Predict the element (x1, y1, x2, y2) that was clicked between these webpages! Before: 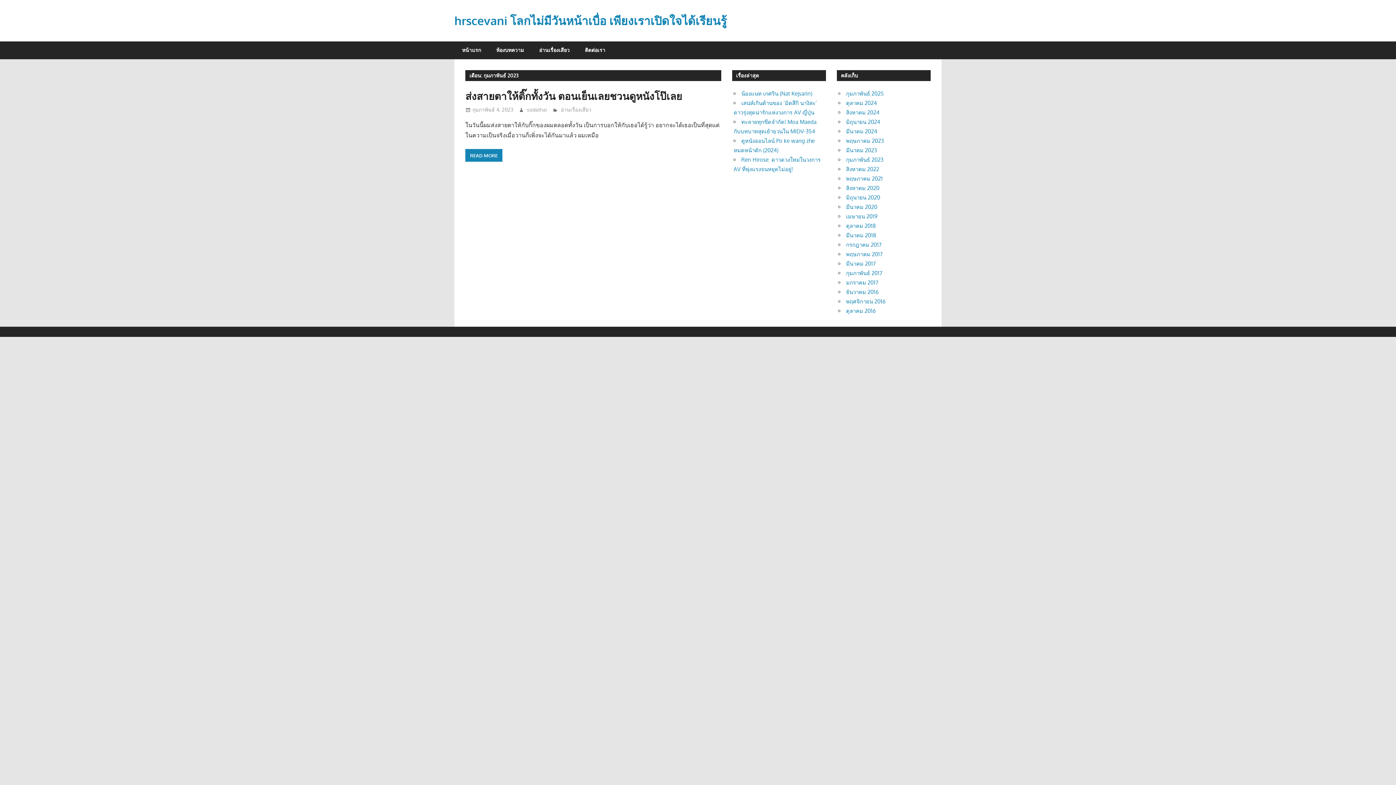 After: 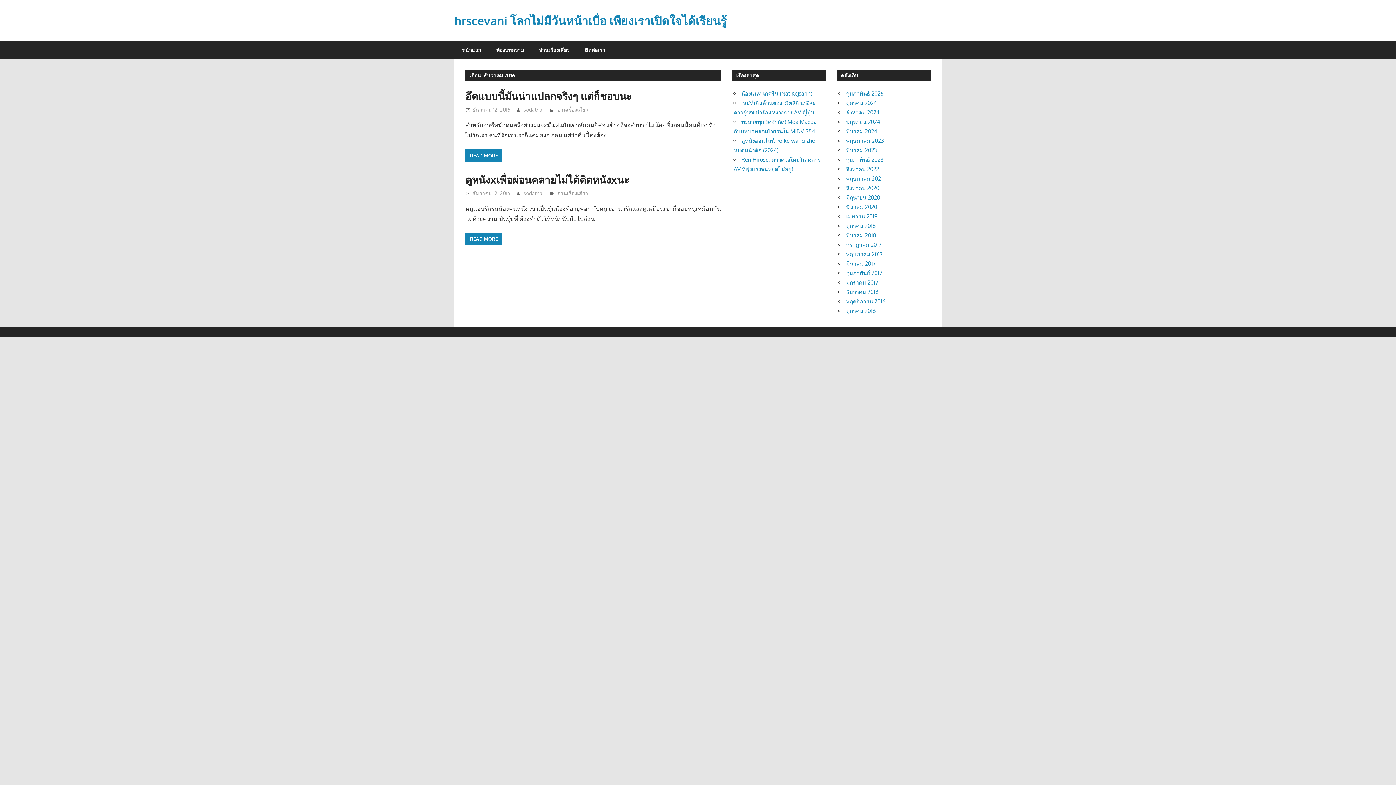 Action: label: ธันวาคม 2016 bbox: (846, 288, 879, 295)